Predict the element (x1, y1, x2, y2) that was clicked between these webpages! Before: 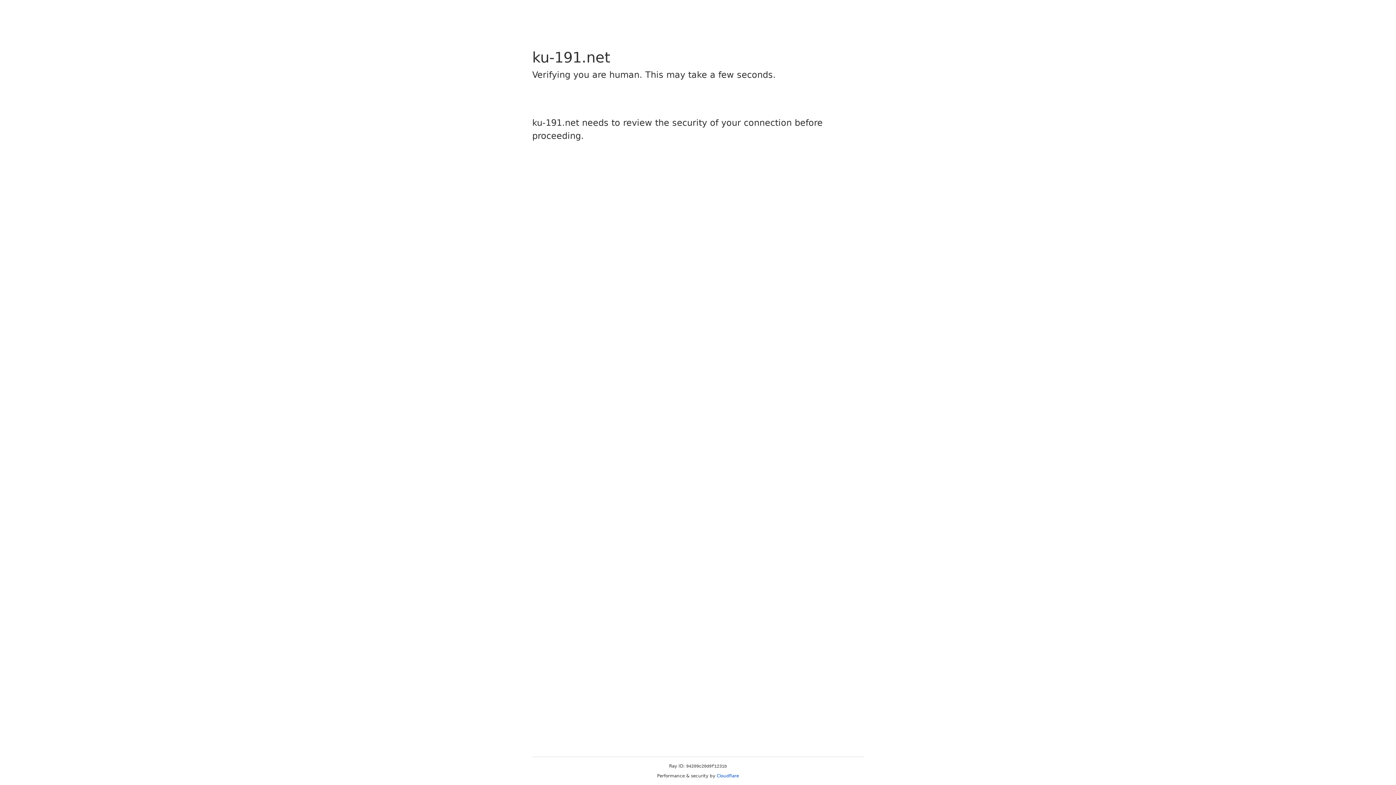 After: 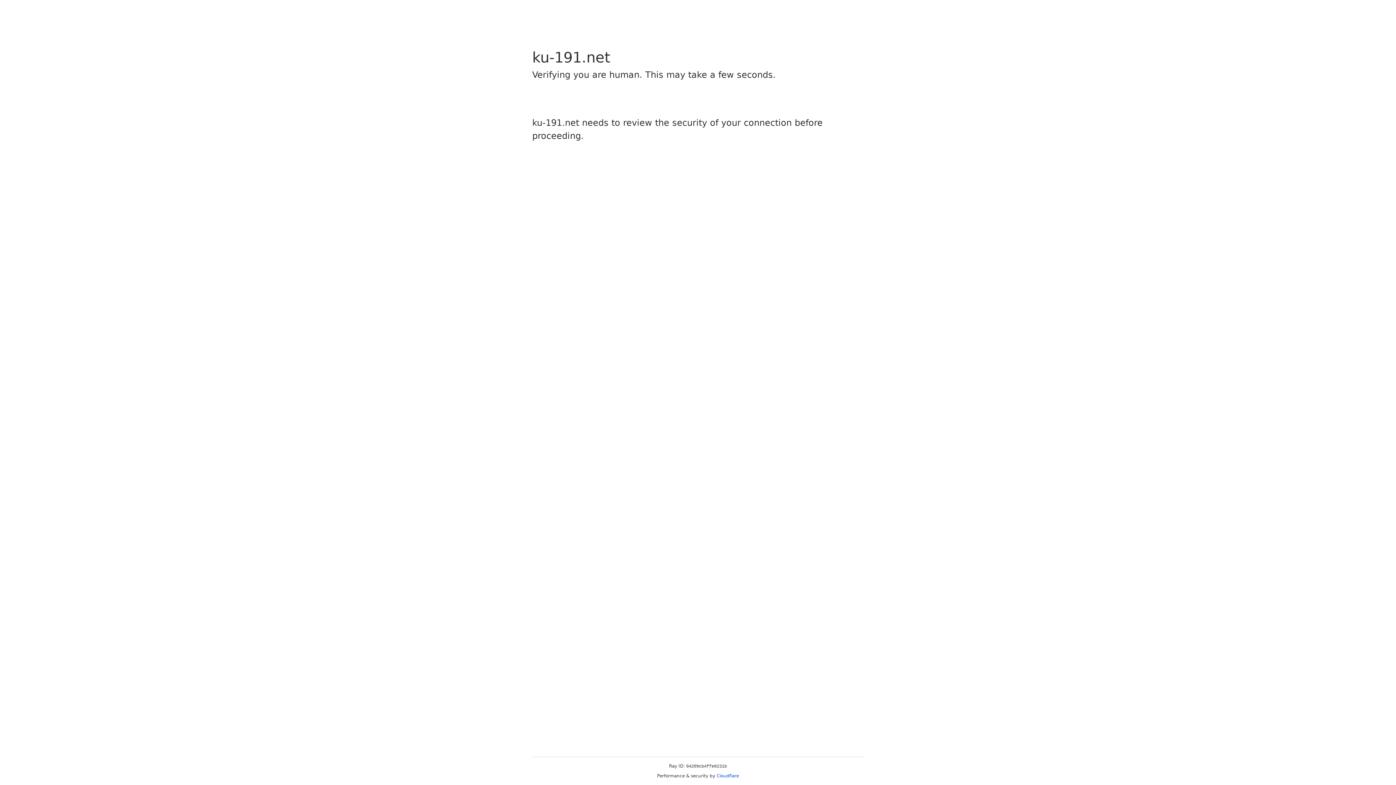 Action: label: Cloudflare bbox: (716, 773, 739, 778)